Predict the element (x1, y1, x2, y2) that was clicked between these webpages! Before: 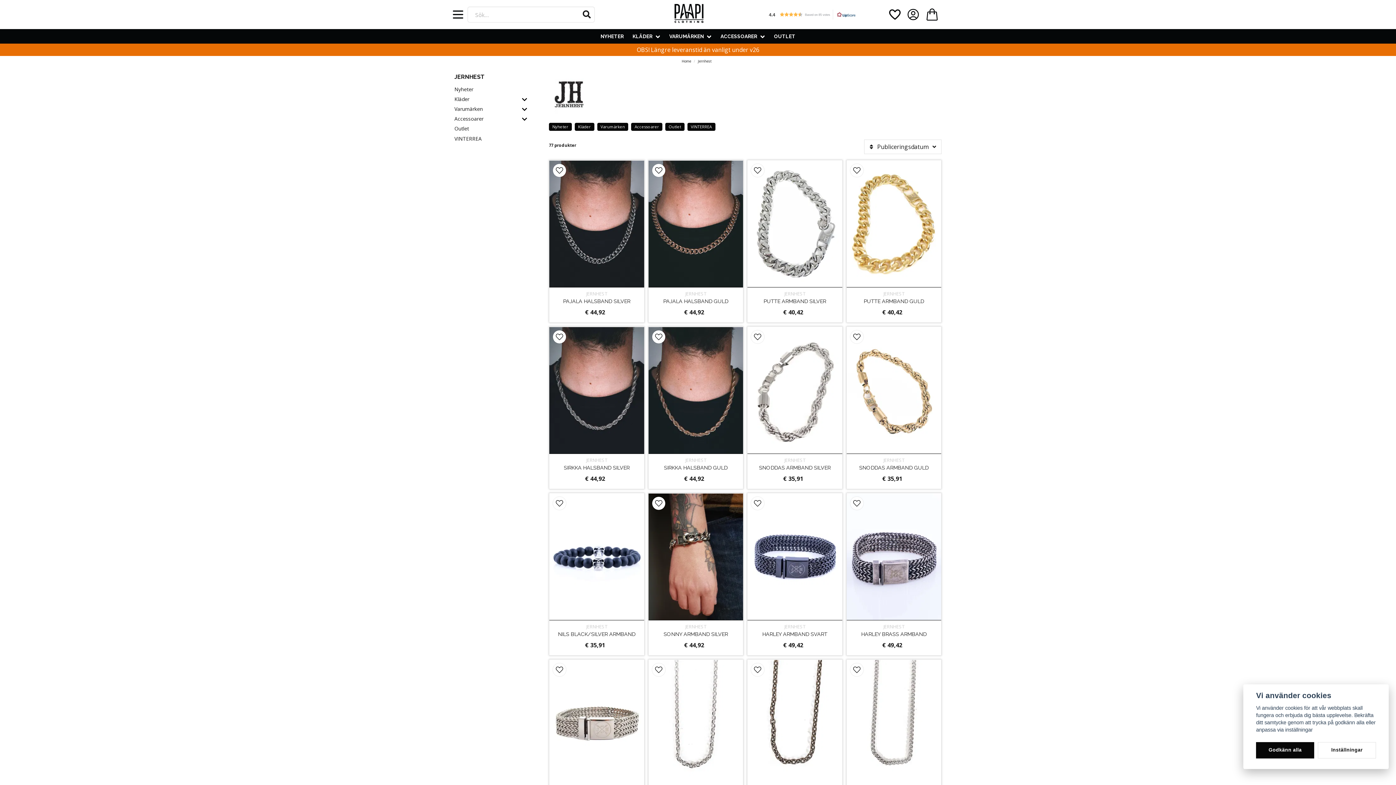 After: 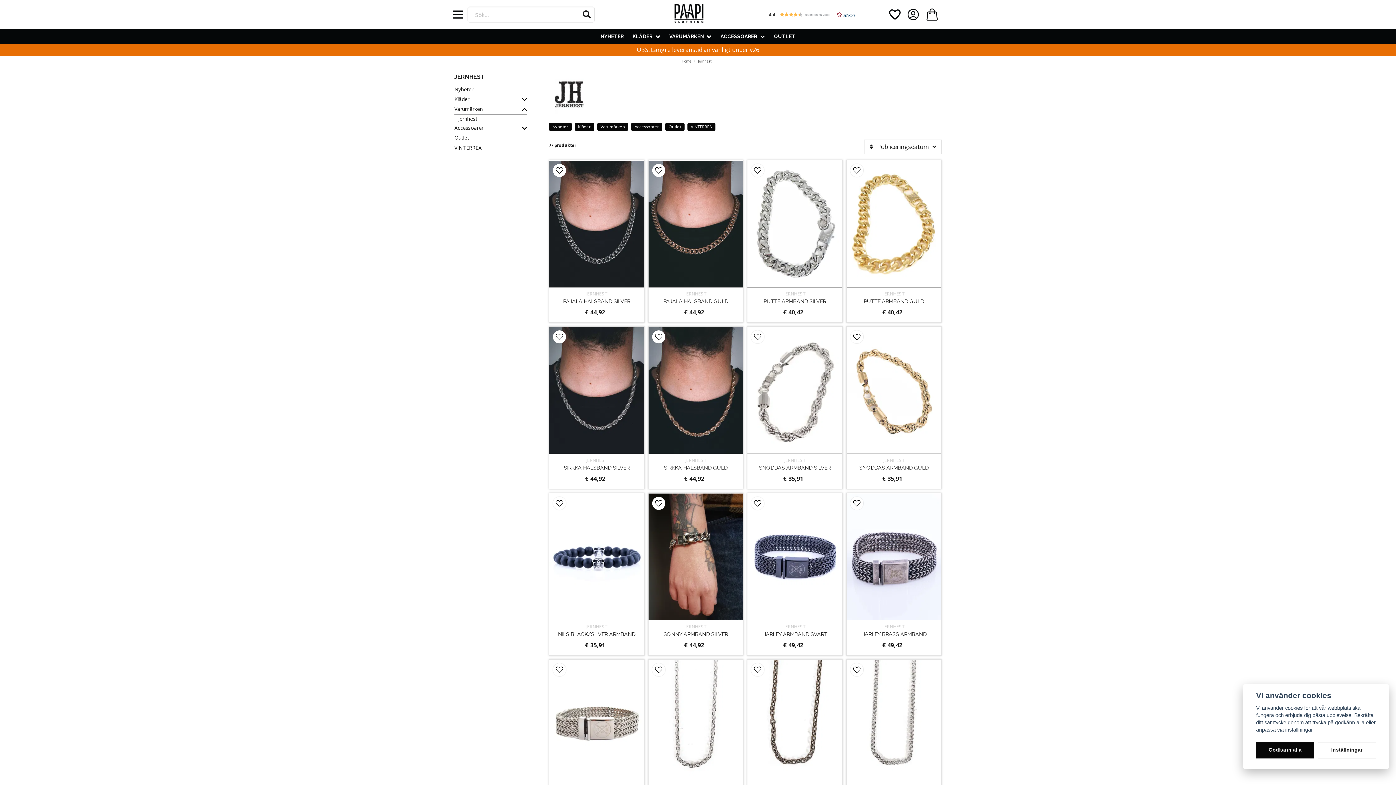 Action: label: Varumärken bbox: (600, 124, 625, 129)